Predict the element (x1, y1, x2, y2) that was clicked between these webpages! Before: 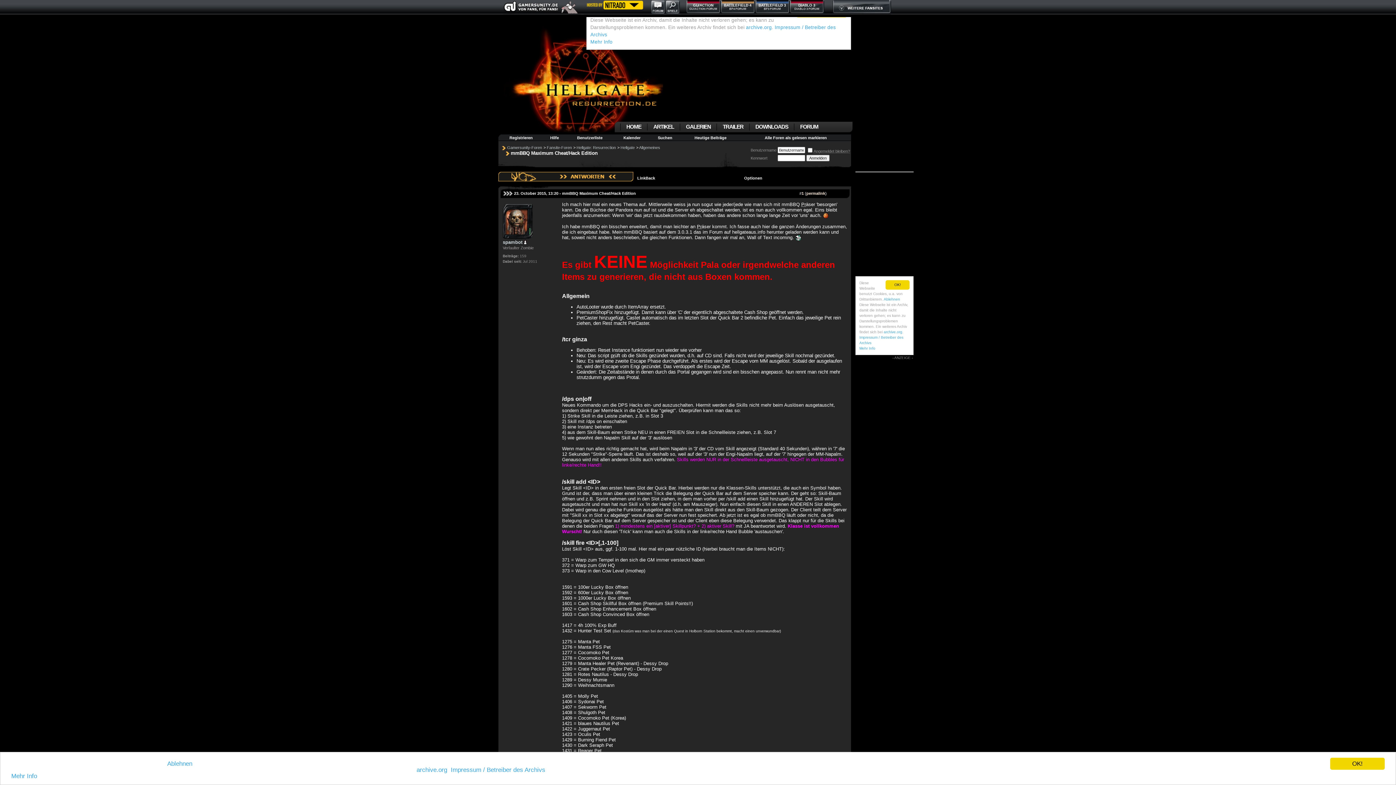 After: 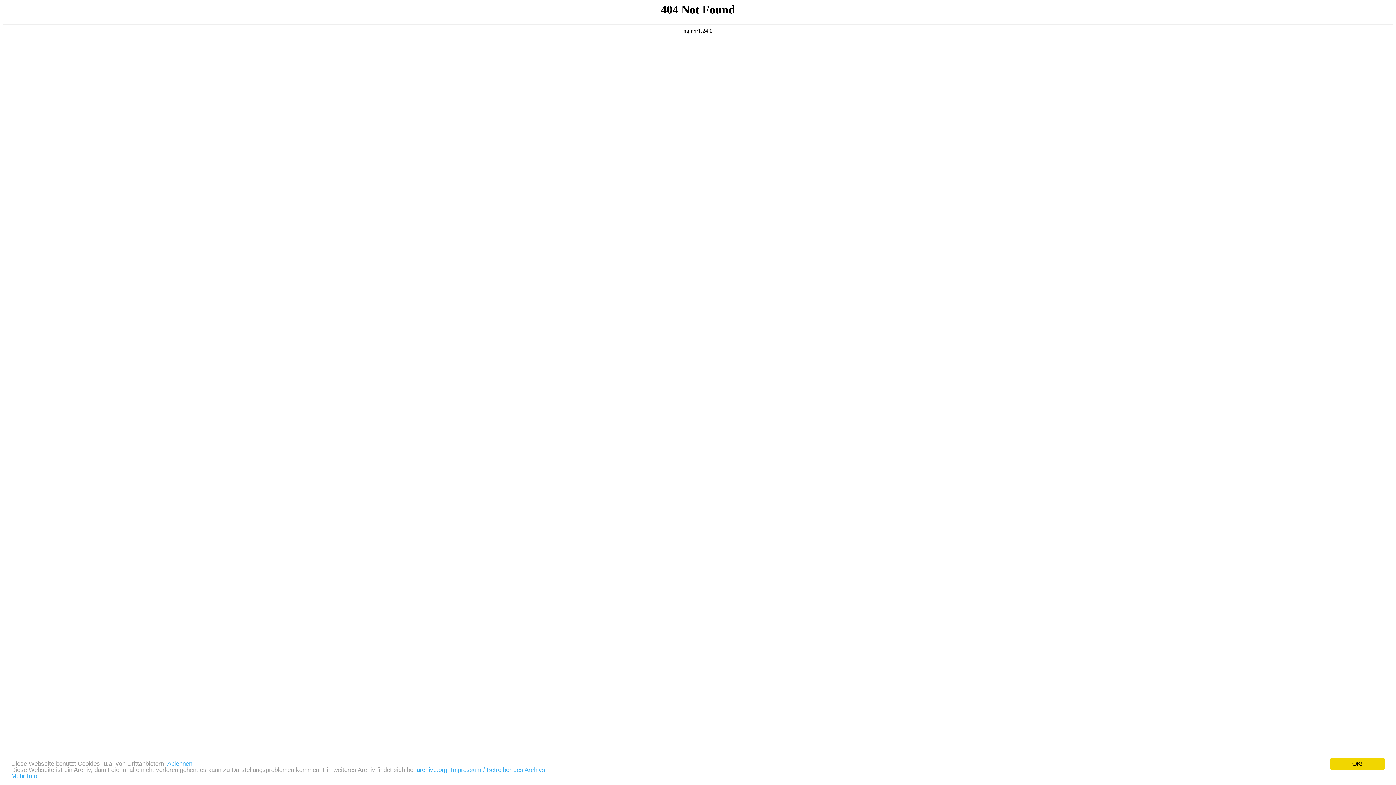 Action: bbox: (658, 135, 672, 140) label: Suchen